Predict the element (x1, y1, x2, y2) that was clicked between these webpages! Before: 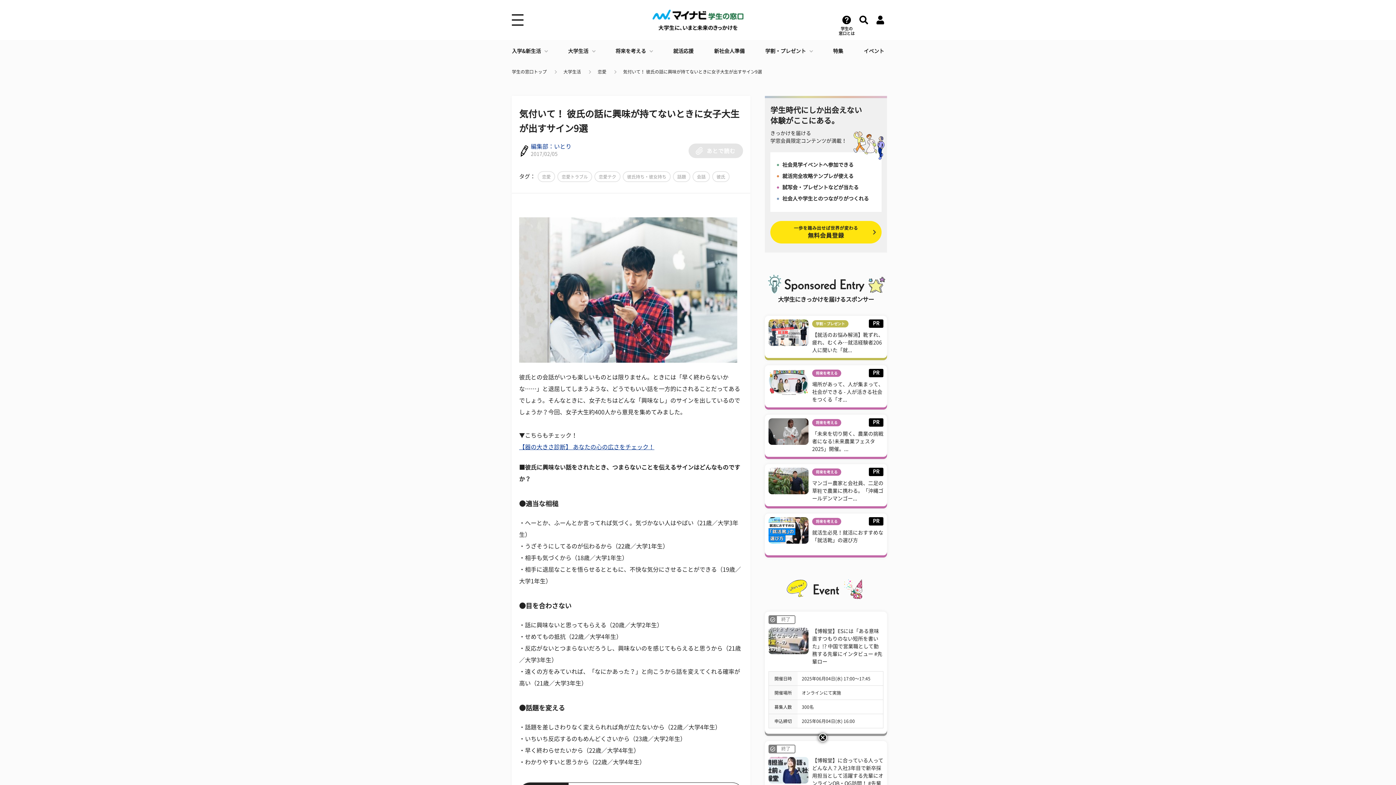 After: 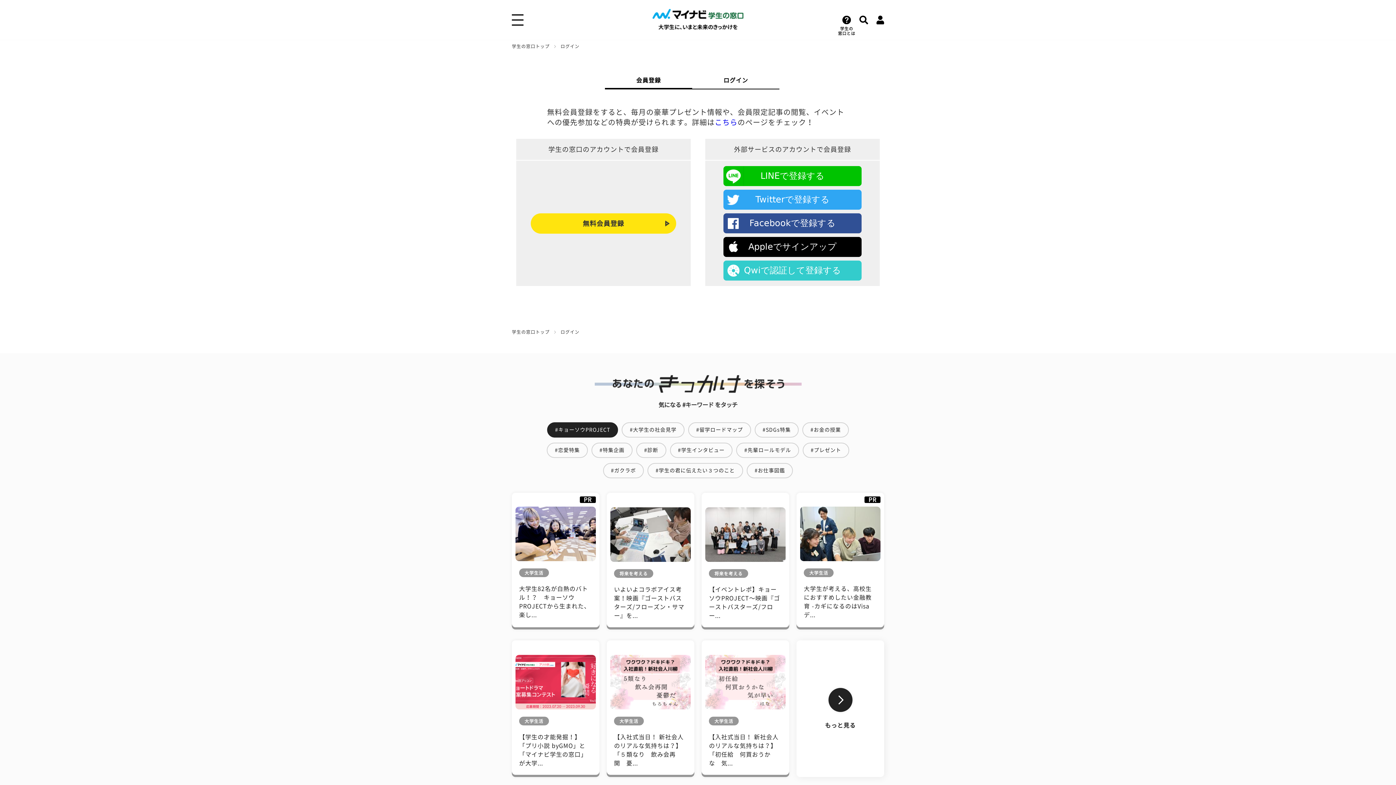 Action: bbox: (770, 221, 881, 243) label: 一歩を踏み出せば世界が変わる
無料会員登録